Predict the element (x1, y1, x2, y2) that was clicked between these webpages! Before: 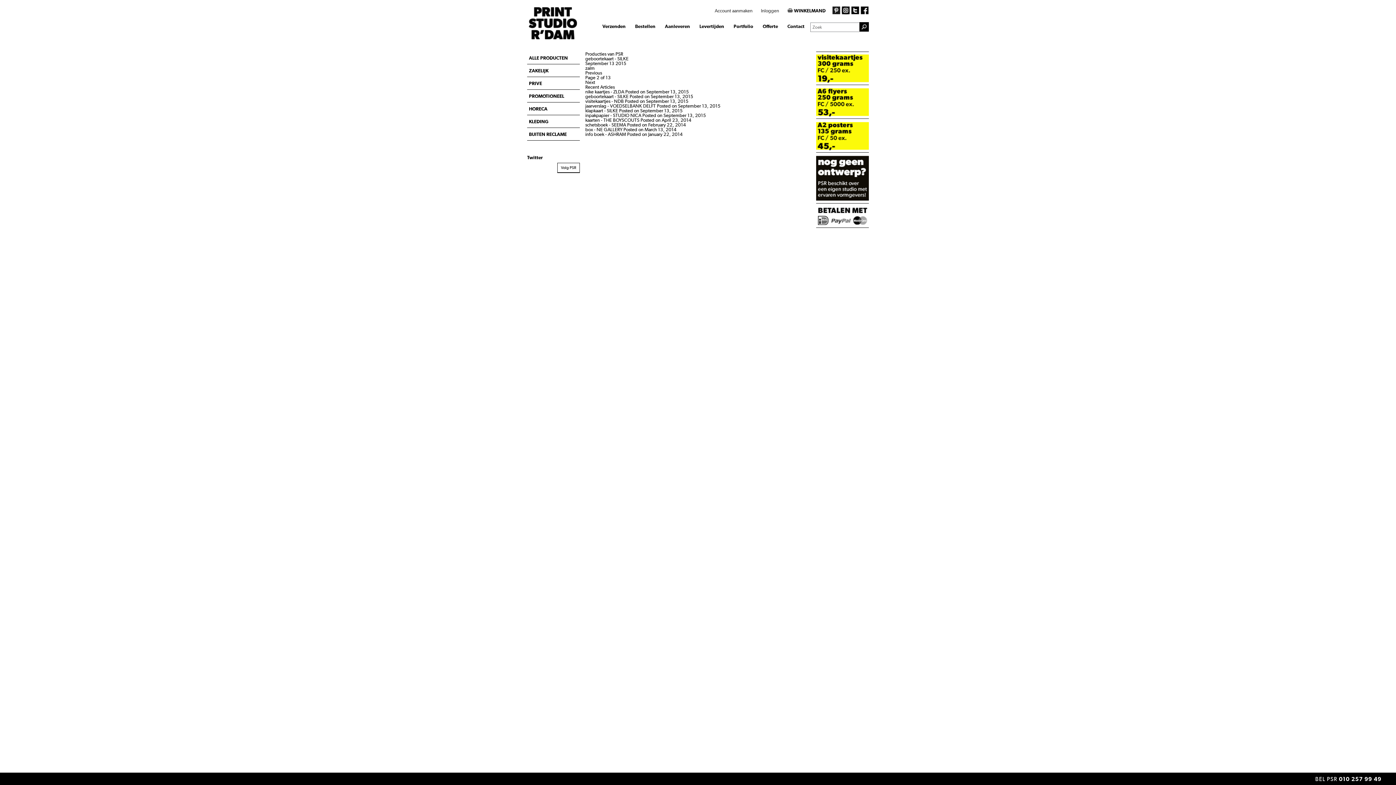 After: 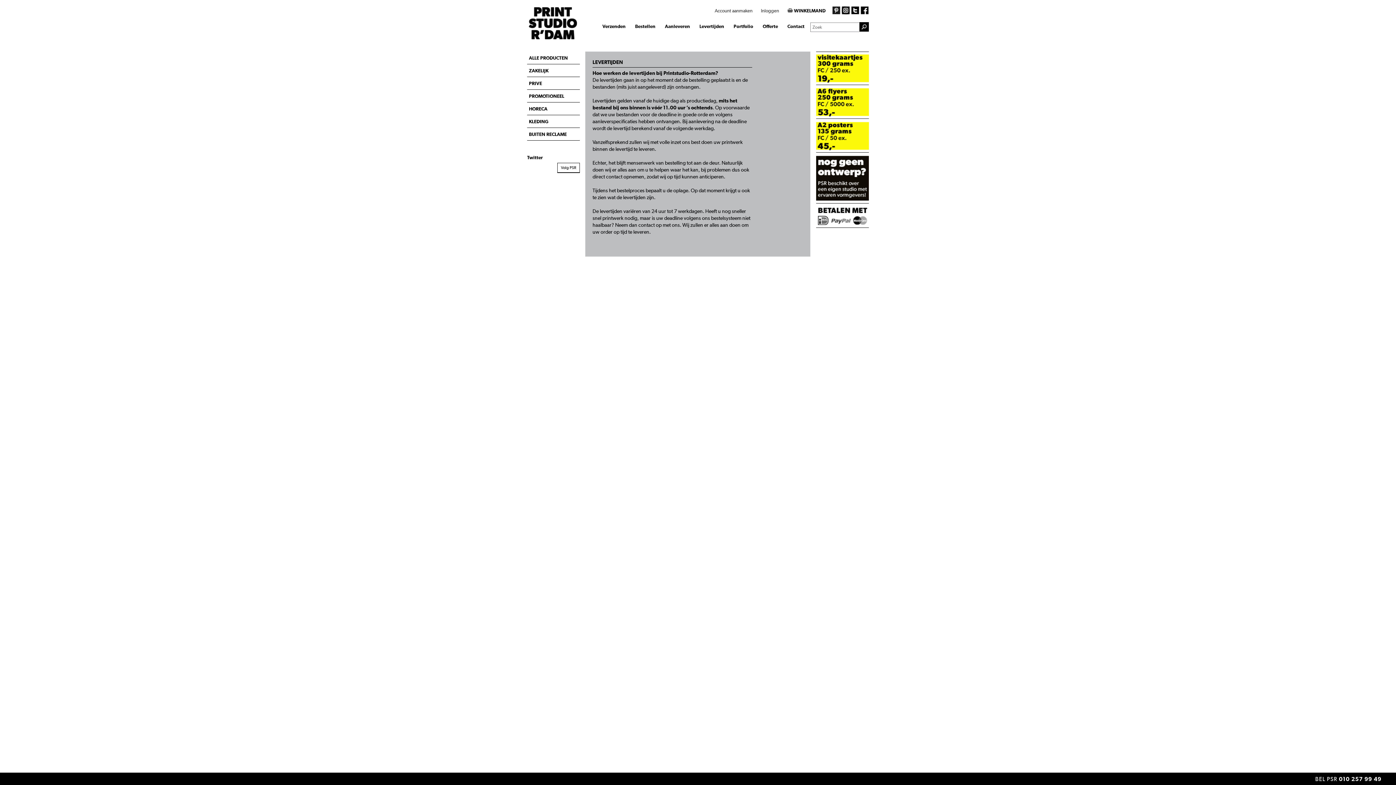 Action: label: Levertijden bbox: (699, 23, 724, 29)